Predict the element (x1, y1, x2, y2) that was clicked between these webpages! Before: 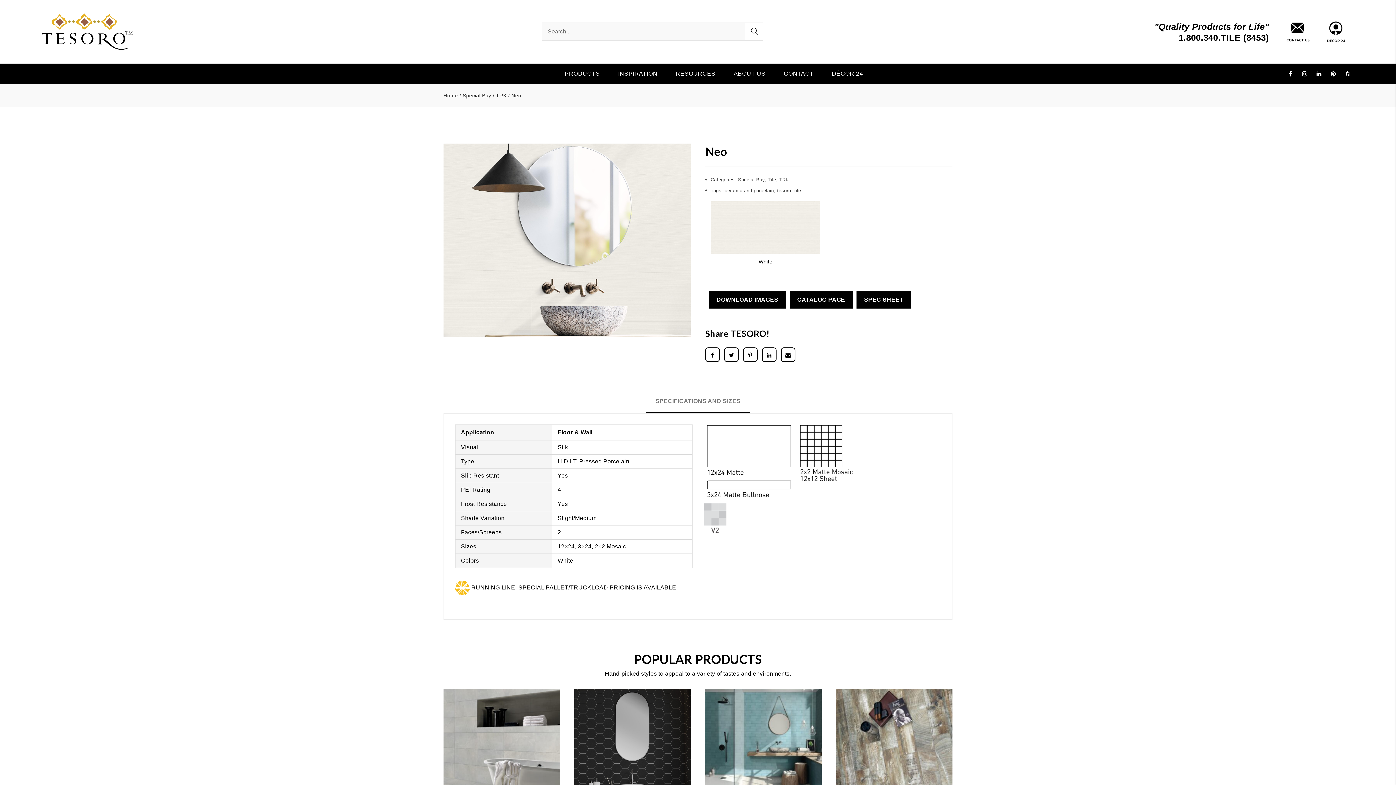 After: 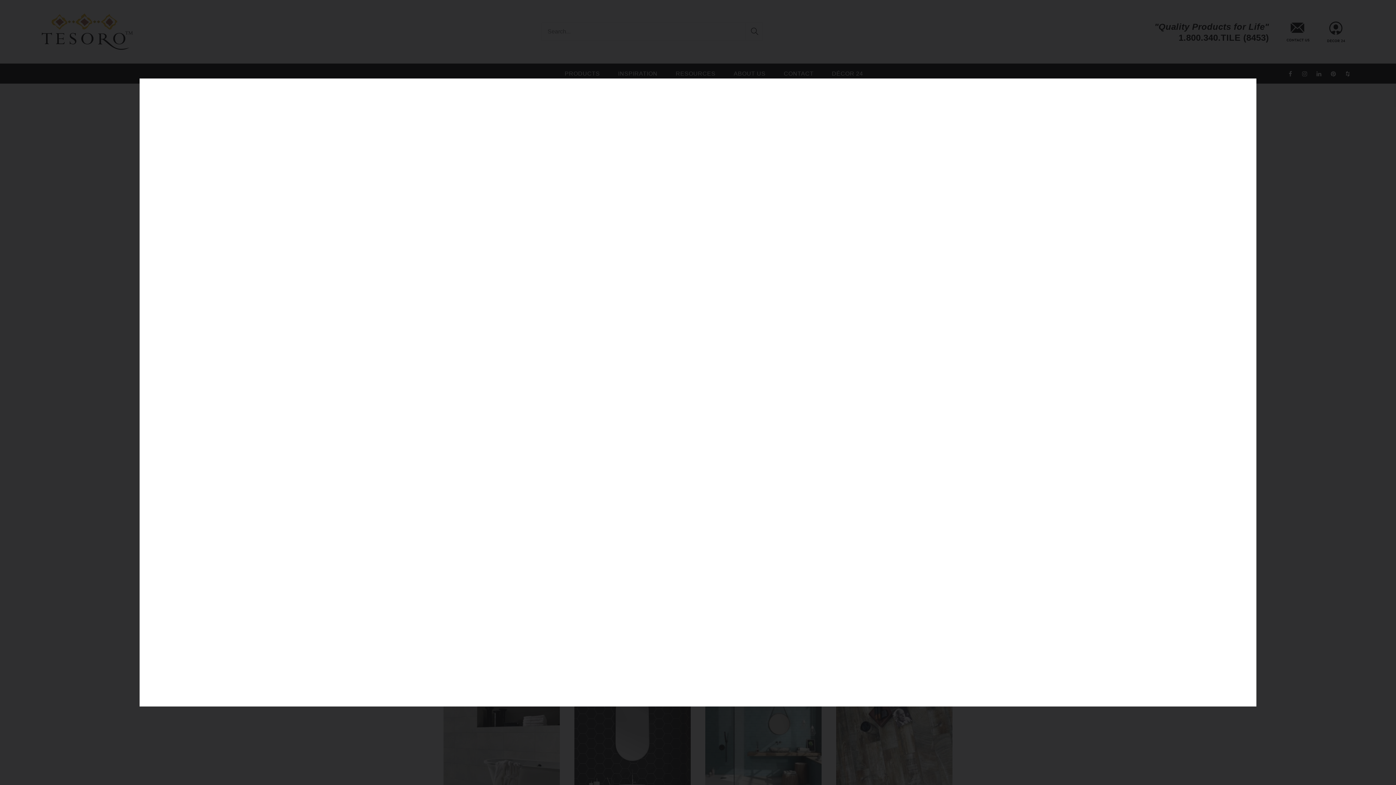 Action: label: SPEC SHEET bbox: (856, 291, 911, 308)